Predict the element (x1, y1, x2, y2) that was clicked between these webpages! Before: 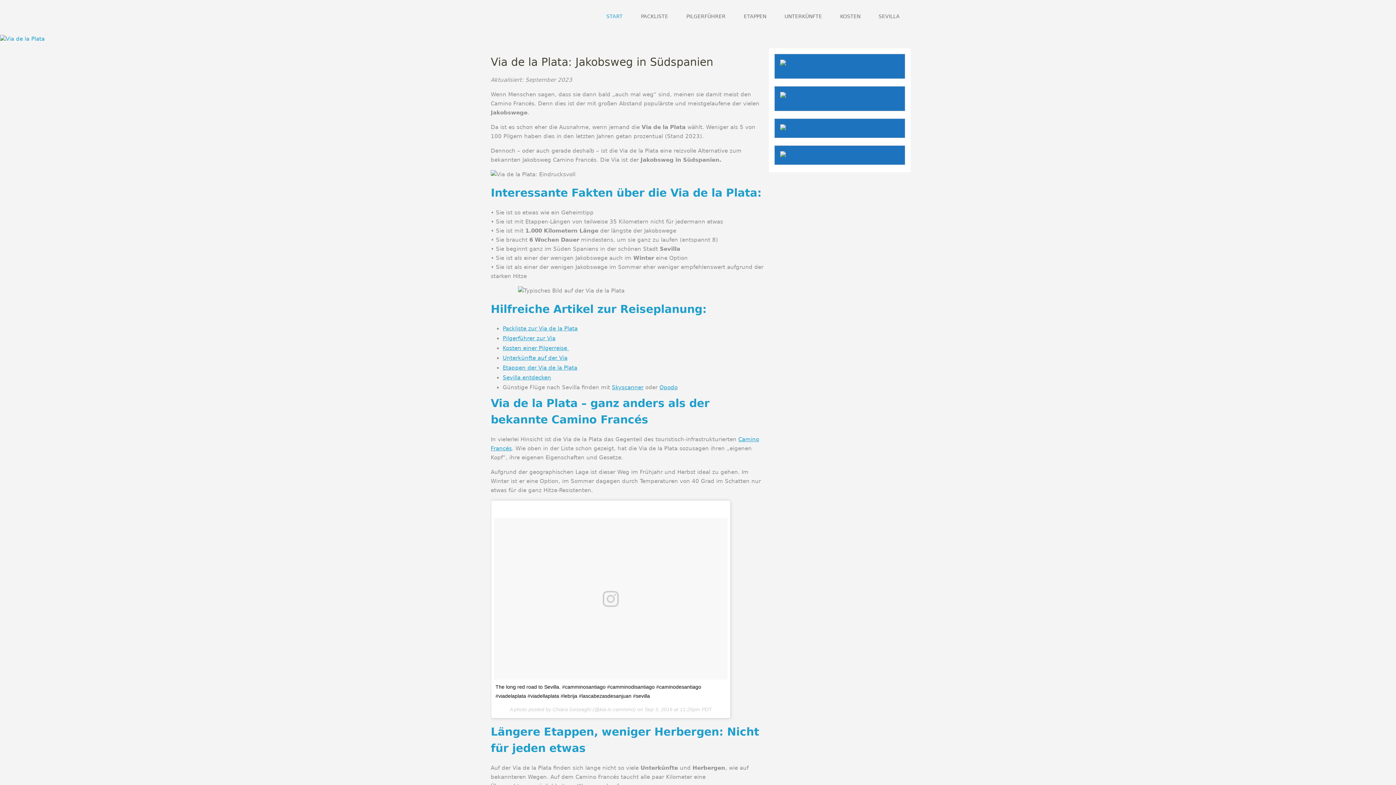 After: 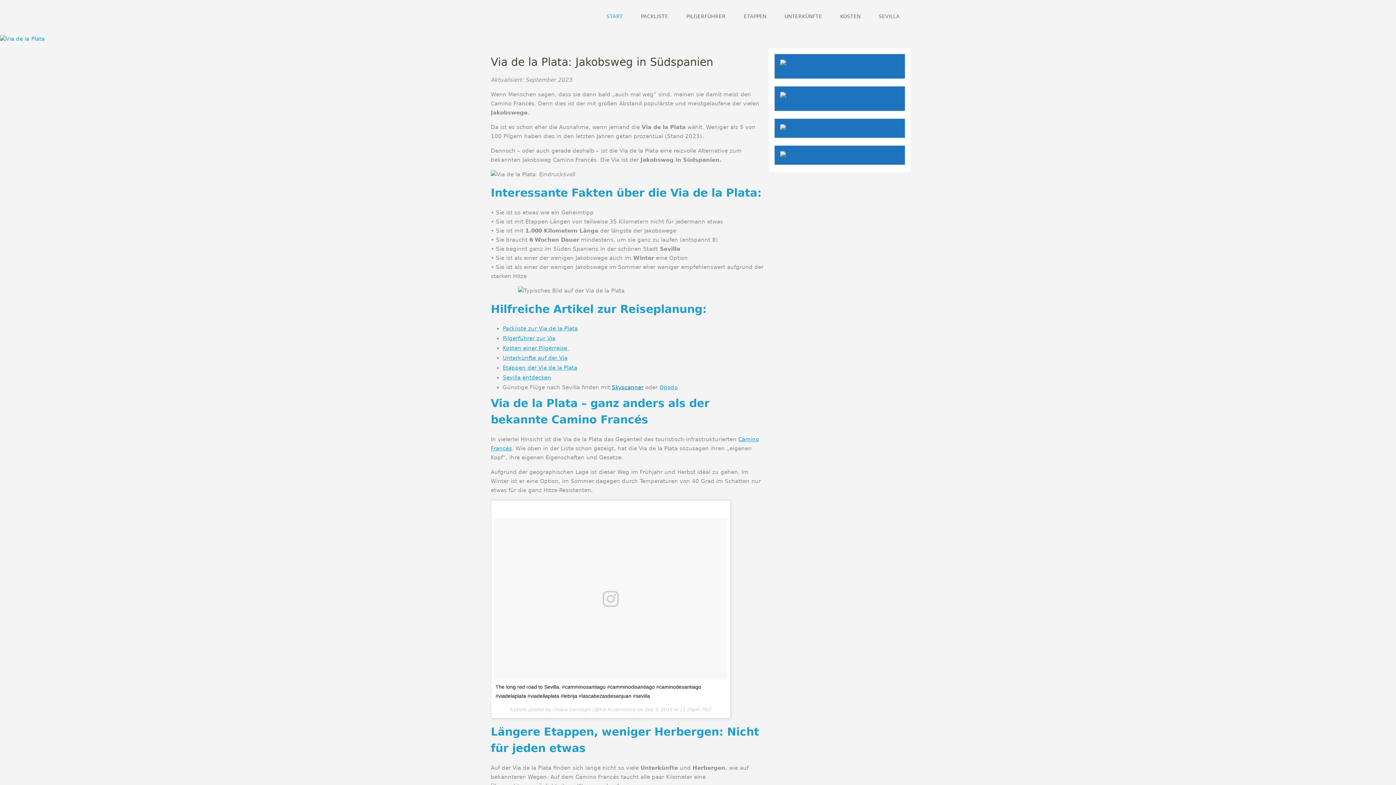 Action: bbox: (612, 384, 643, 390) label: Skyscanner